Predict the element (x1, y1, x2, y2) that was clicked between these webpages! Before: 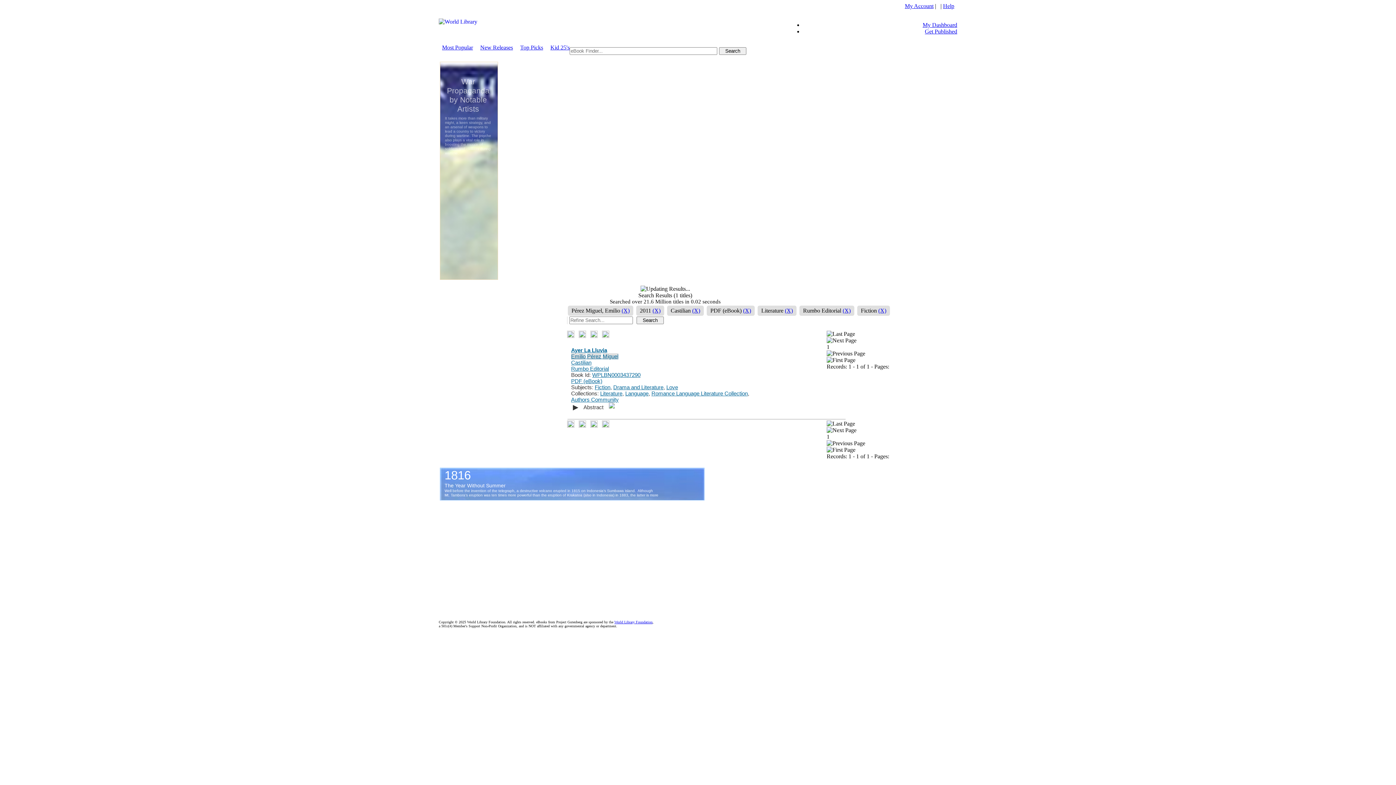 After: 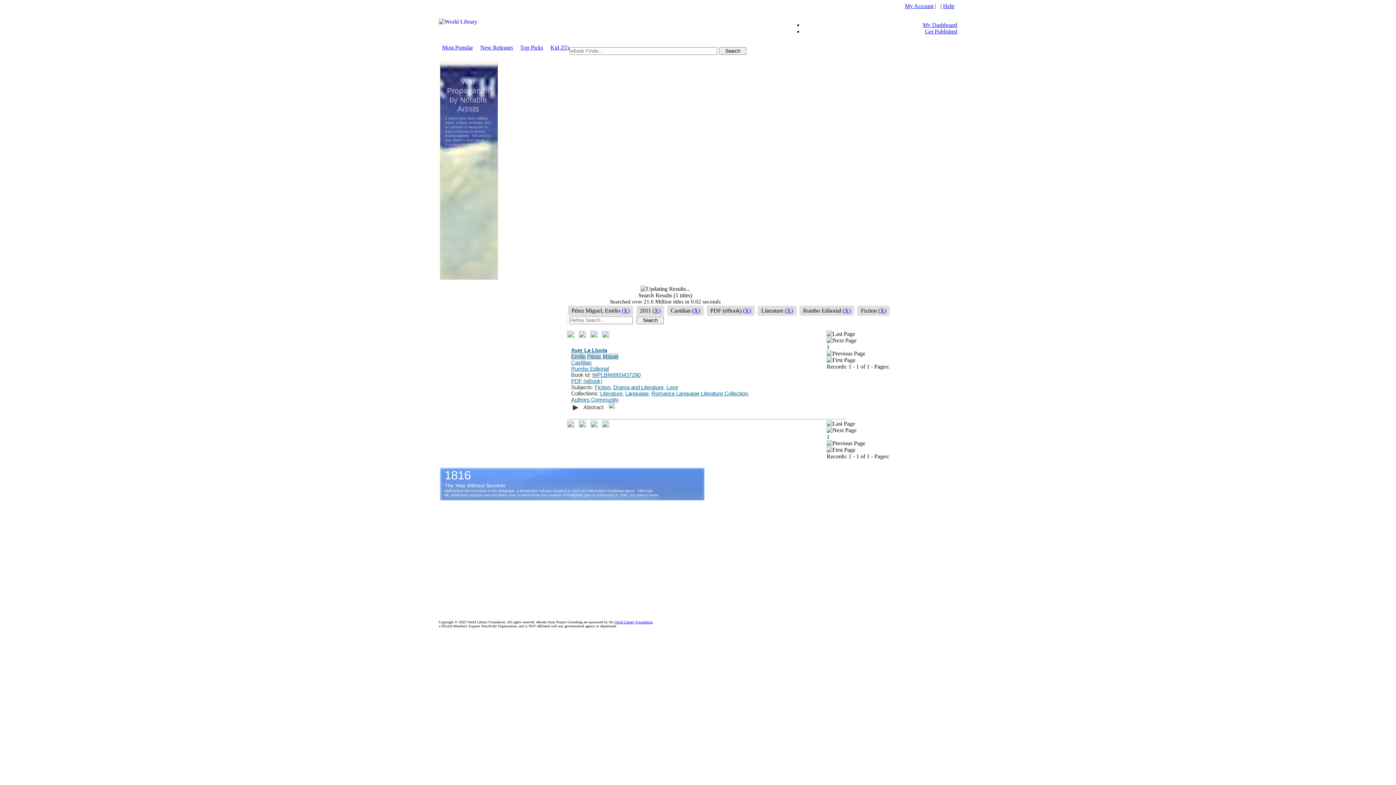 Action: bbox: (826, 427, 856, 433)